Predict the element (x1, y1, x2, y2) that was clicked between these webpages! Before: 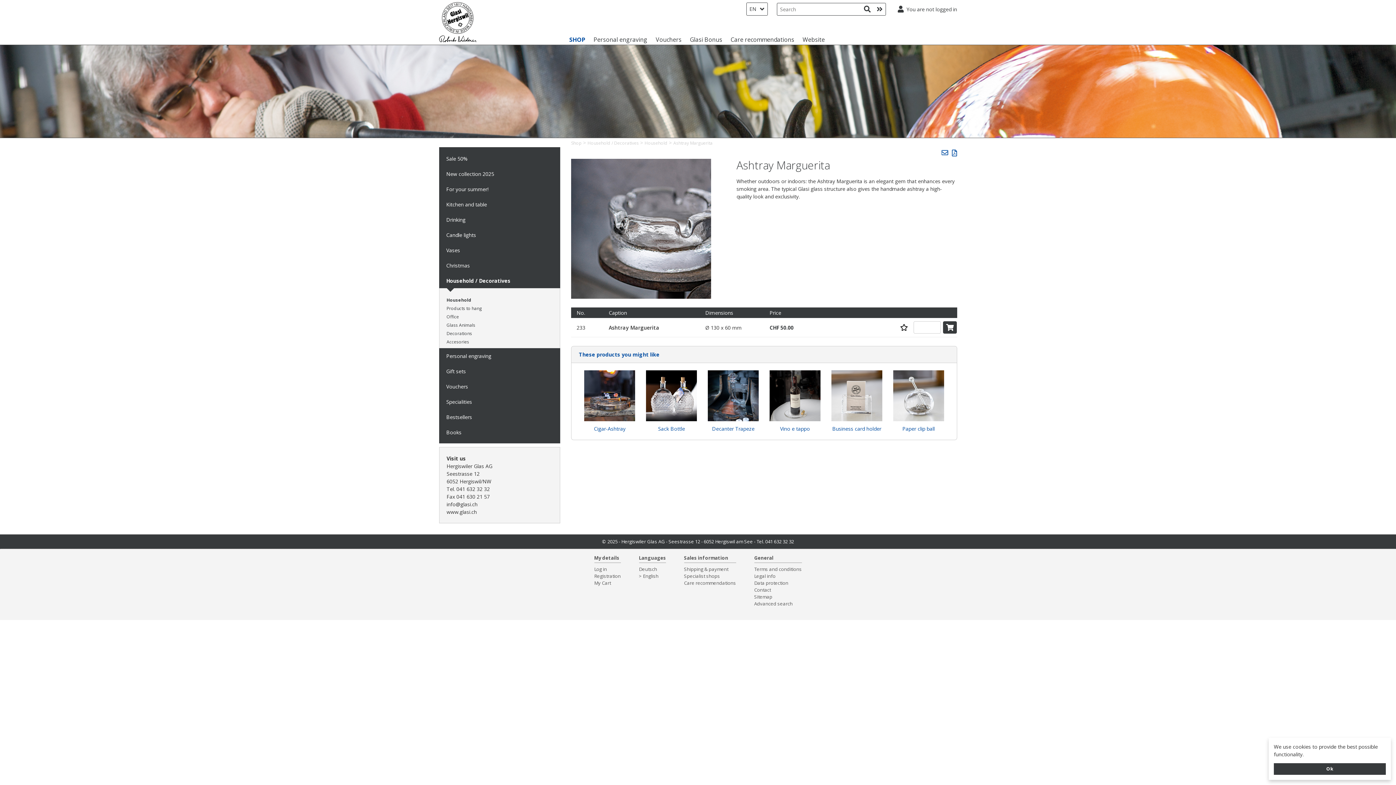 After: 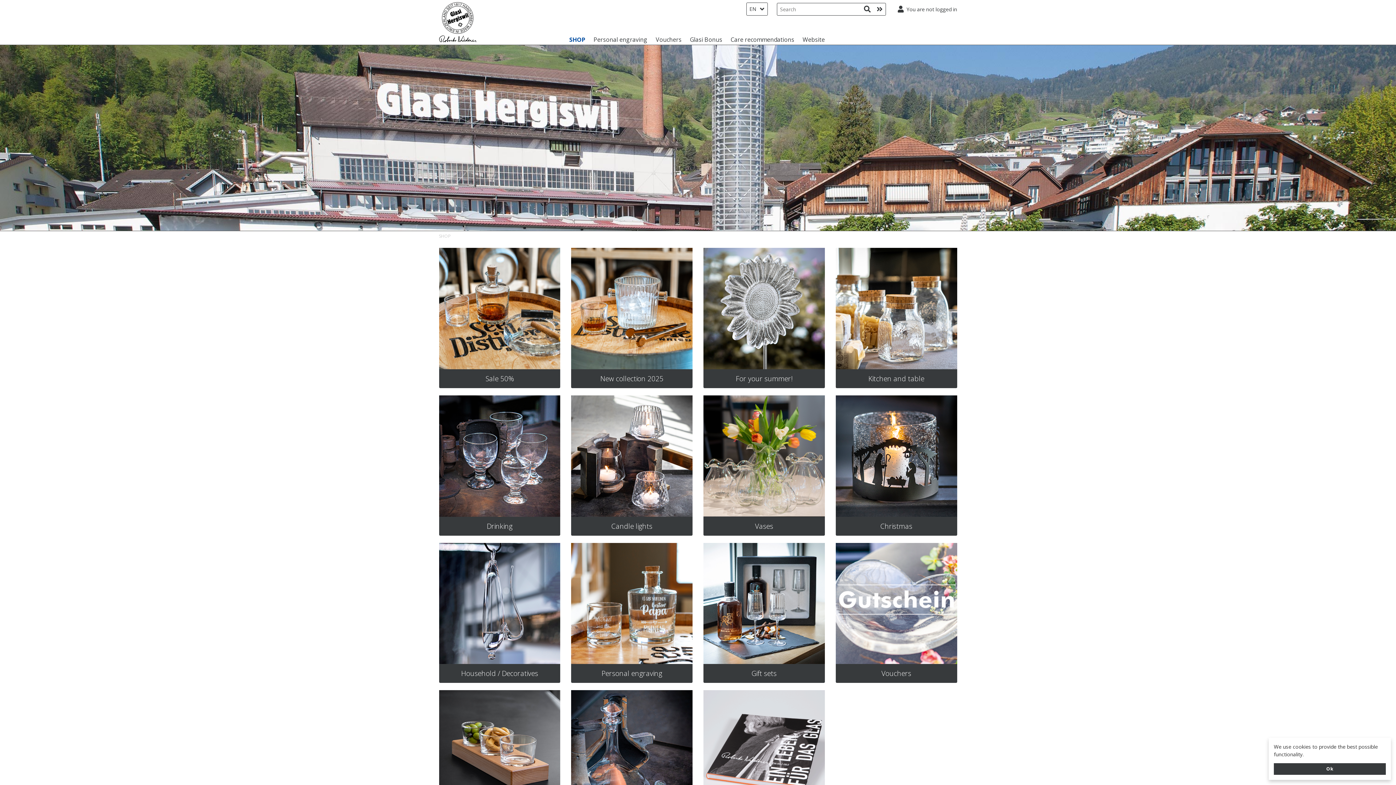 Action: label: SHOP bbox: (569, 35, 593, 44)